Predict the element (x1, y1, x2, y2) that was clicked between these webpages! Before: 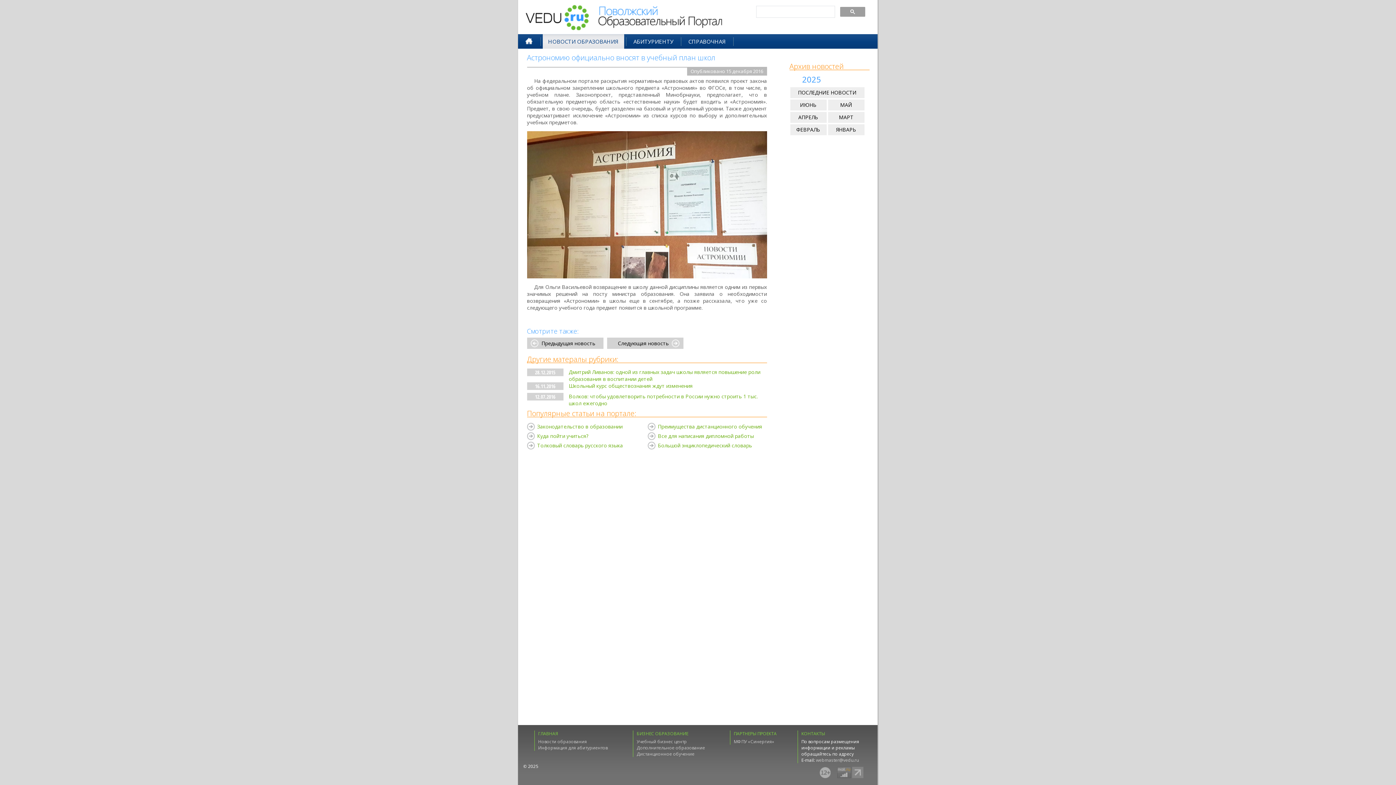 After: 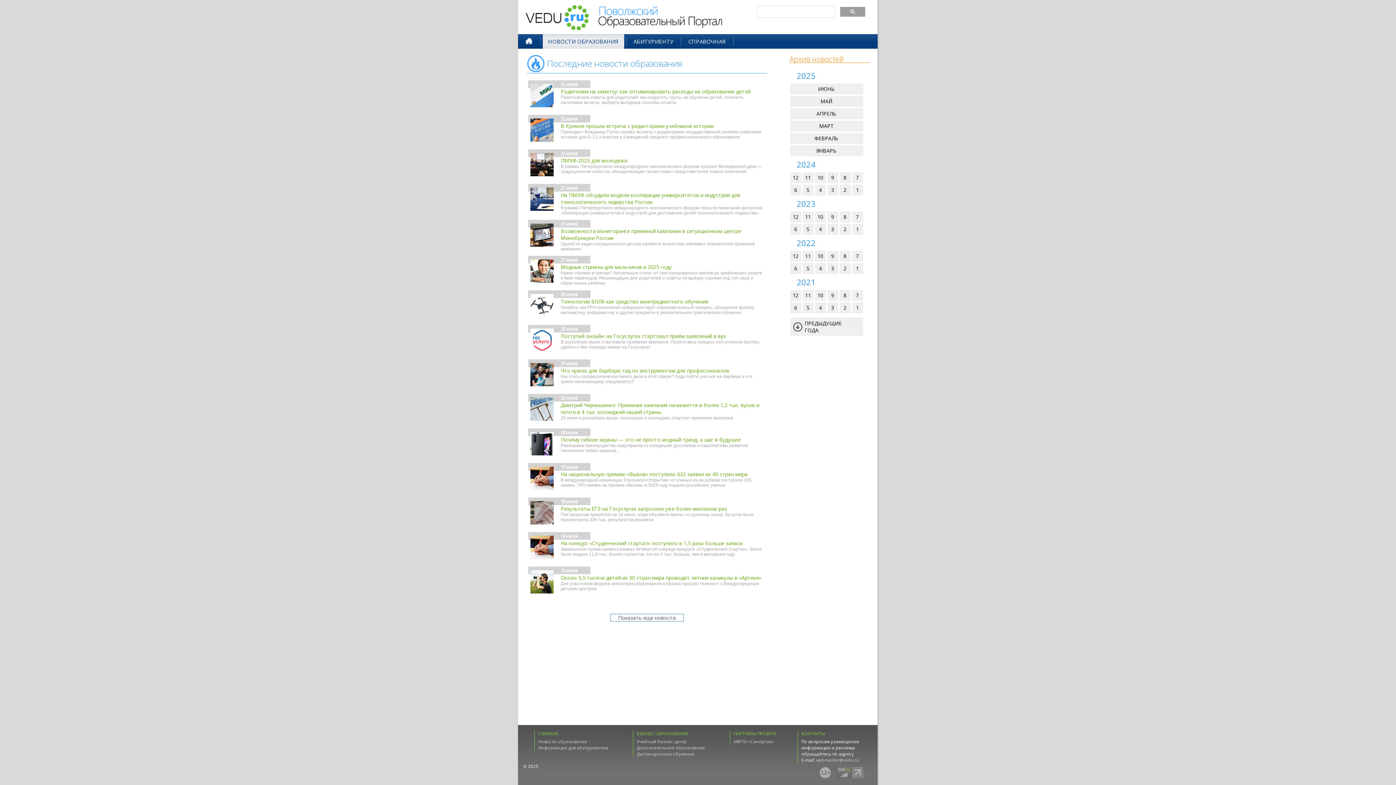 Action: label: ПОСЛЕДНИЕ НОВОСТИ bbox: (790, 87, 864, 98)